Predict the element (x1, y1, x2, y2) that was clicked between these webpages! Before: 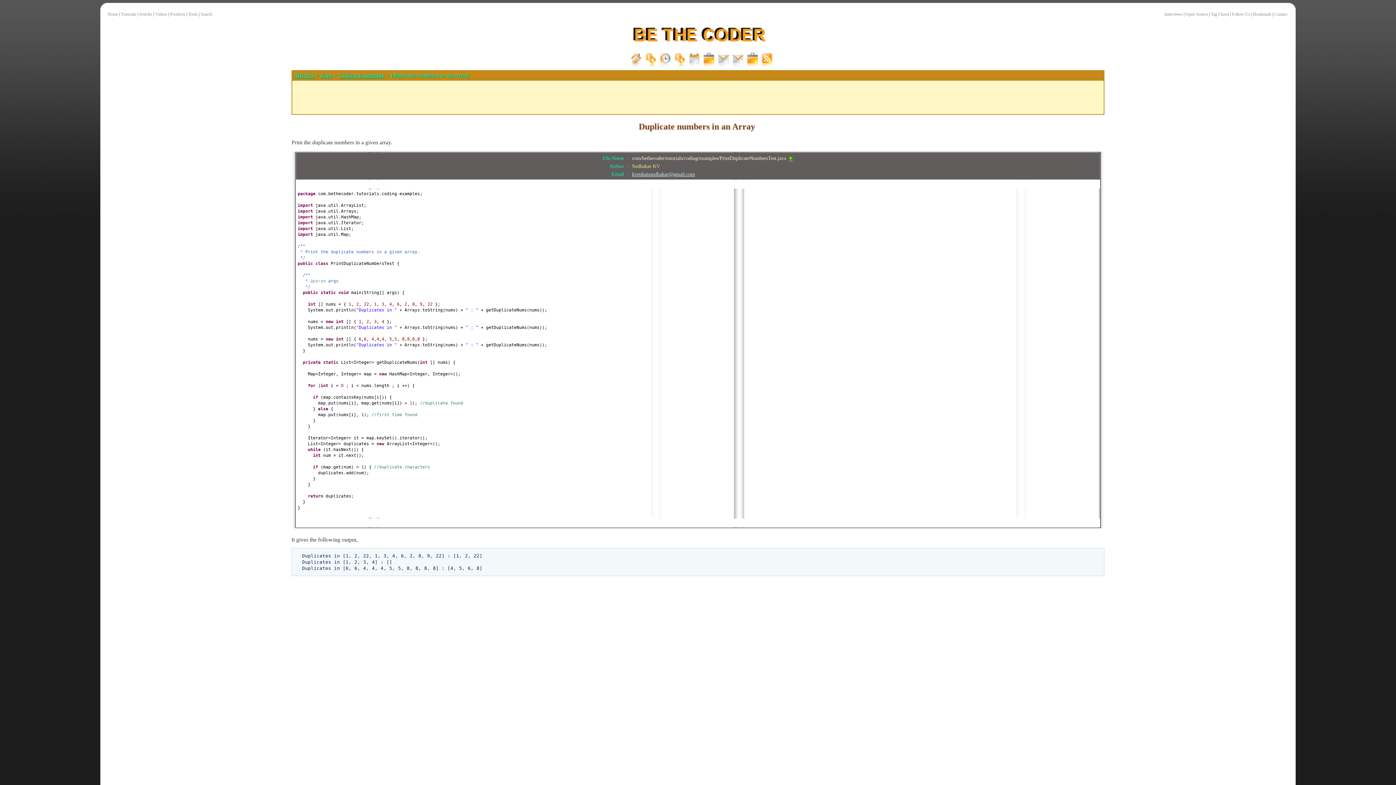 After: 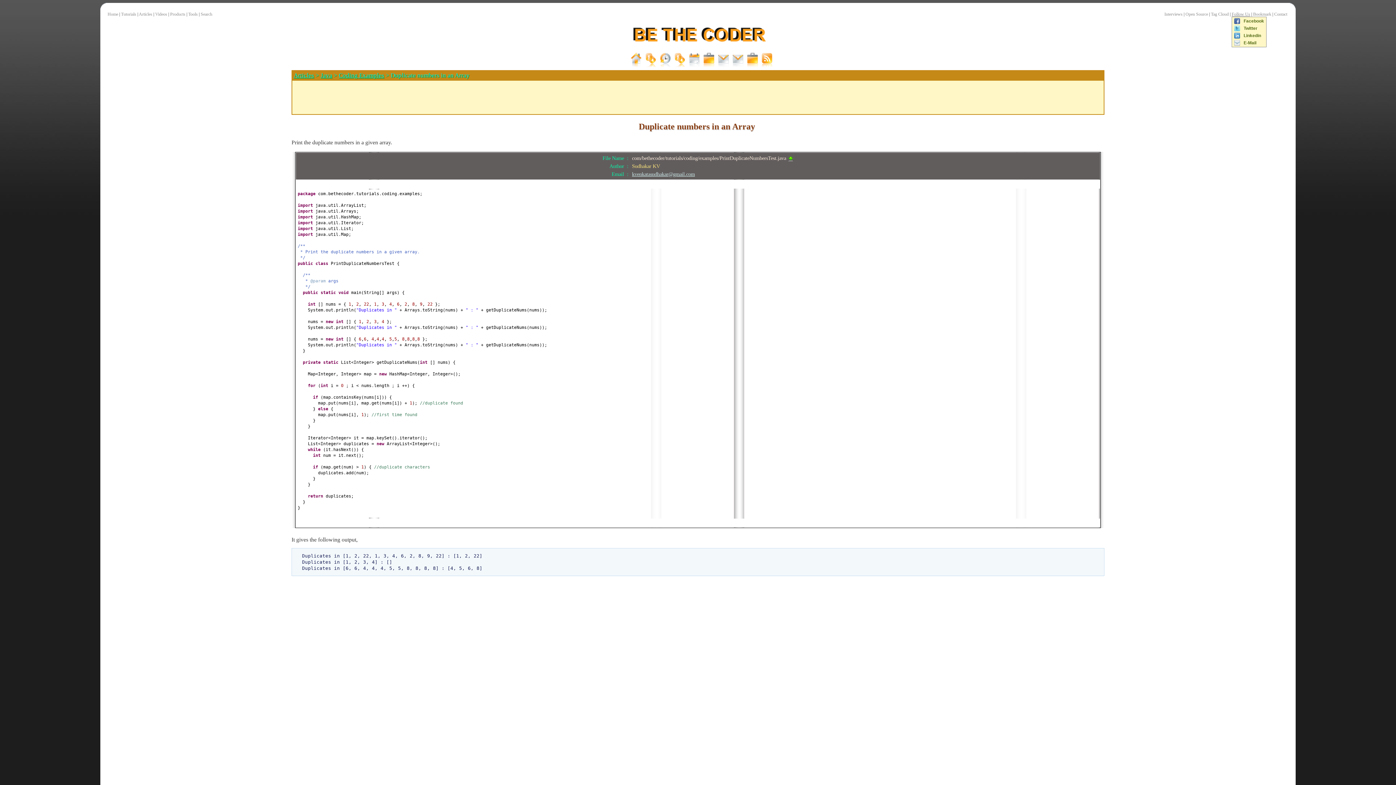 Action: label: Follow Us bbox: (1232, 12, 1250, 16)